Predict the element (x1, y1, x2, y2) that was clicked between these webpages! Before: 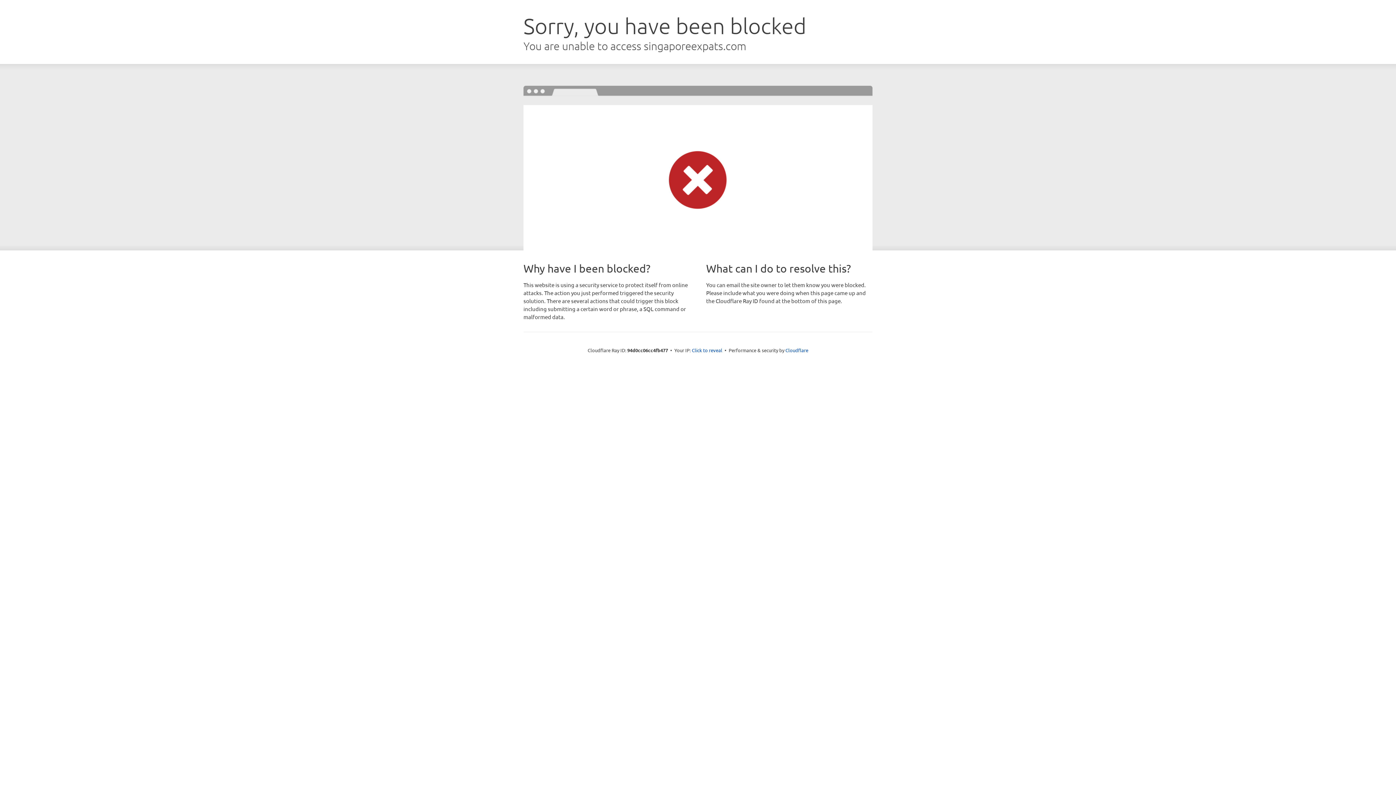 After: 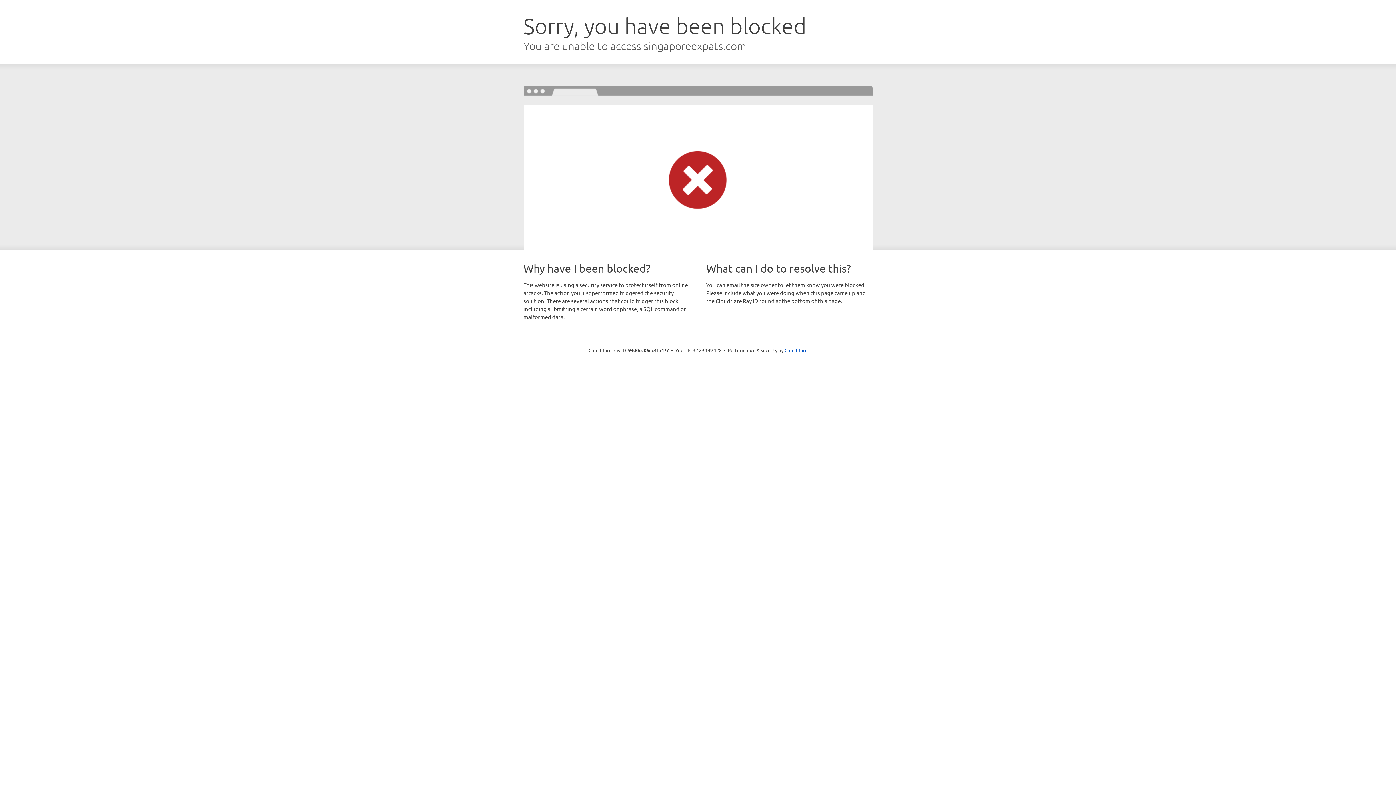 Action: label: Click to reveal bbox: (692, 346, 722, 353)